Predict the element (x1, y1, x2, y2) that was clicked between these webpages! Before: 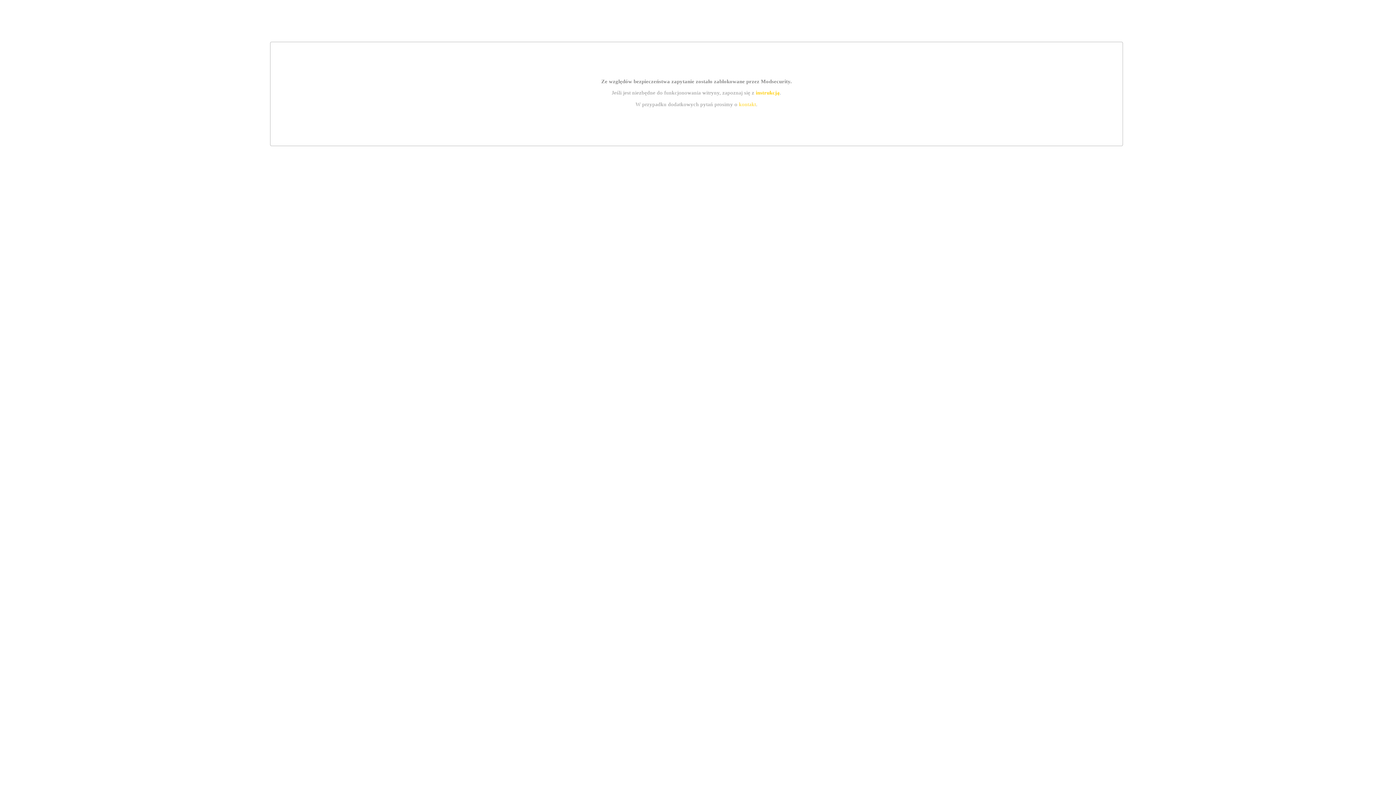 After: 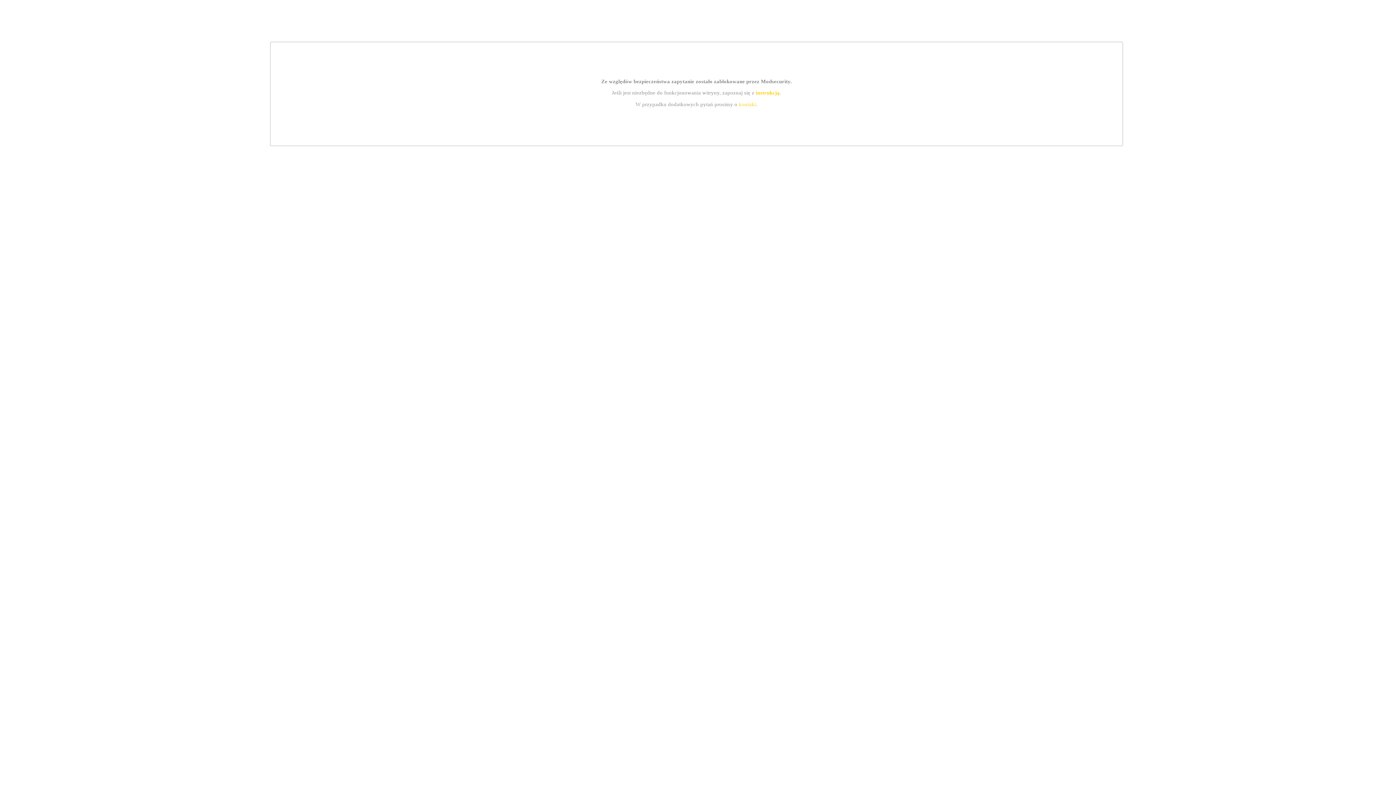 Action: bbox: (739, 101, 756, 107) label: kontakt